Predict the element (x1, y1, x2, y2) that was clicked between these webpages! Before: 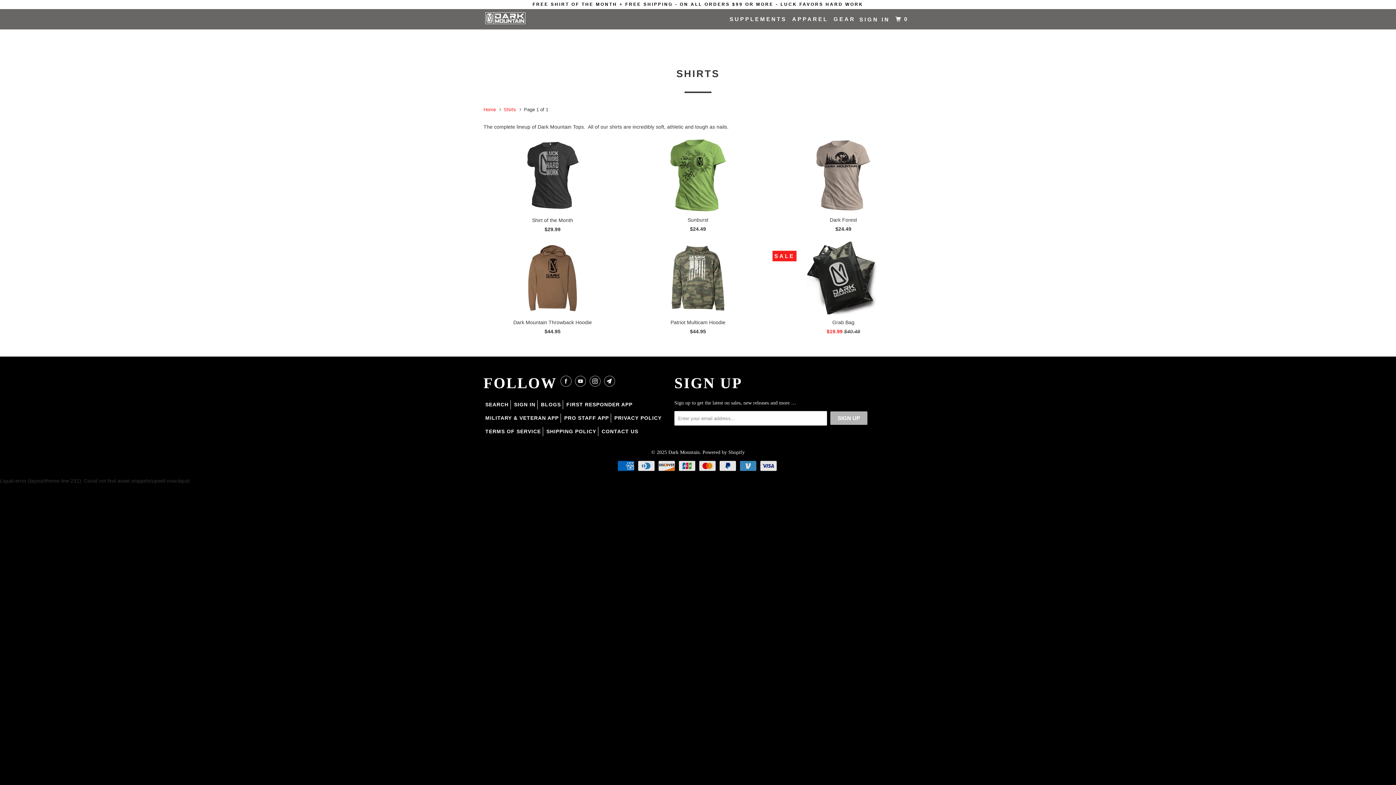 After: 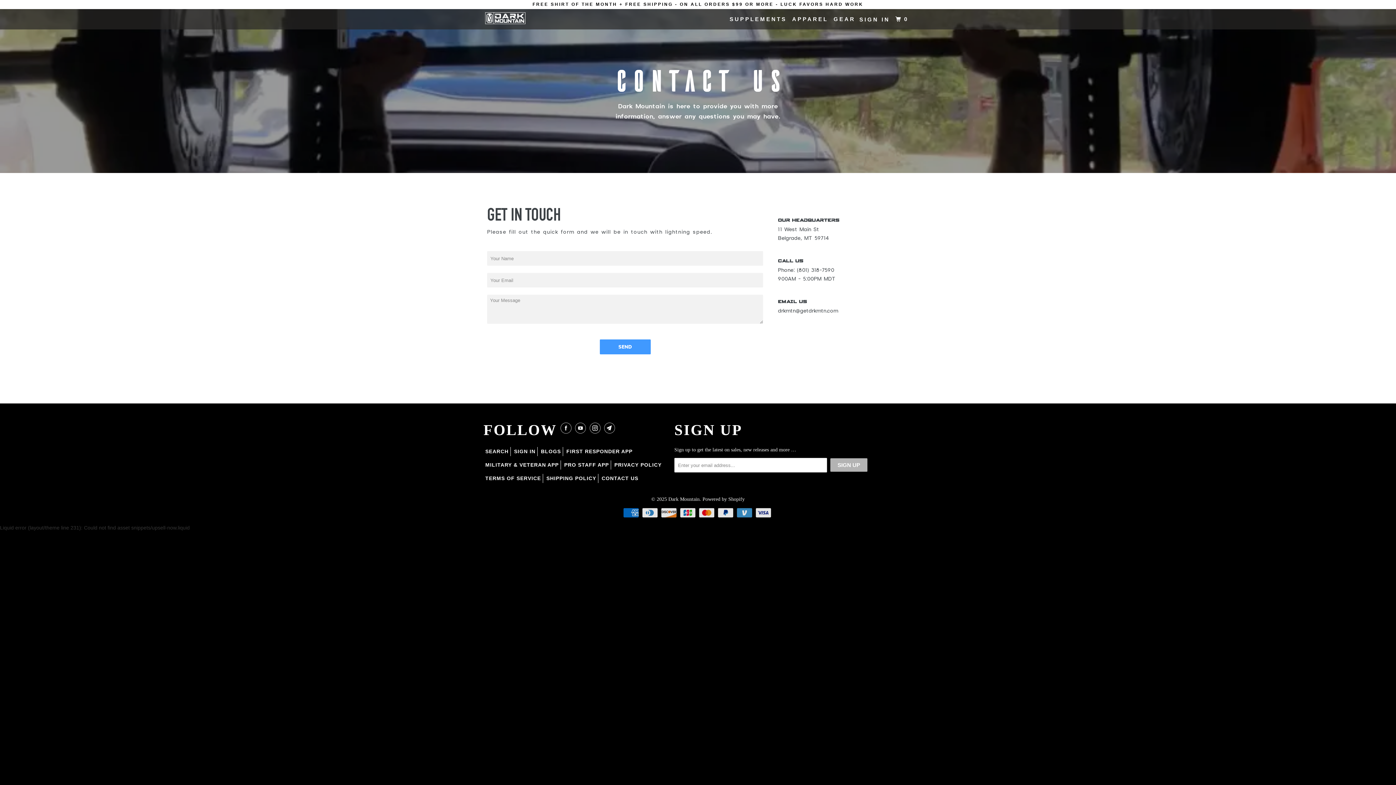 Action: label: CONTACT US bbox: (601, 427, 638, 436)